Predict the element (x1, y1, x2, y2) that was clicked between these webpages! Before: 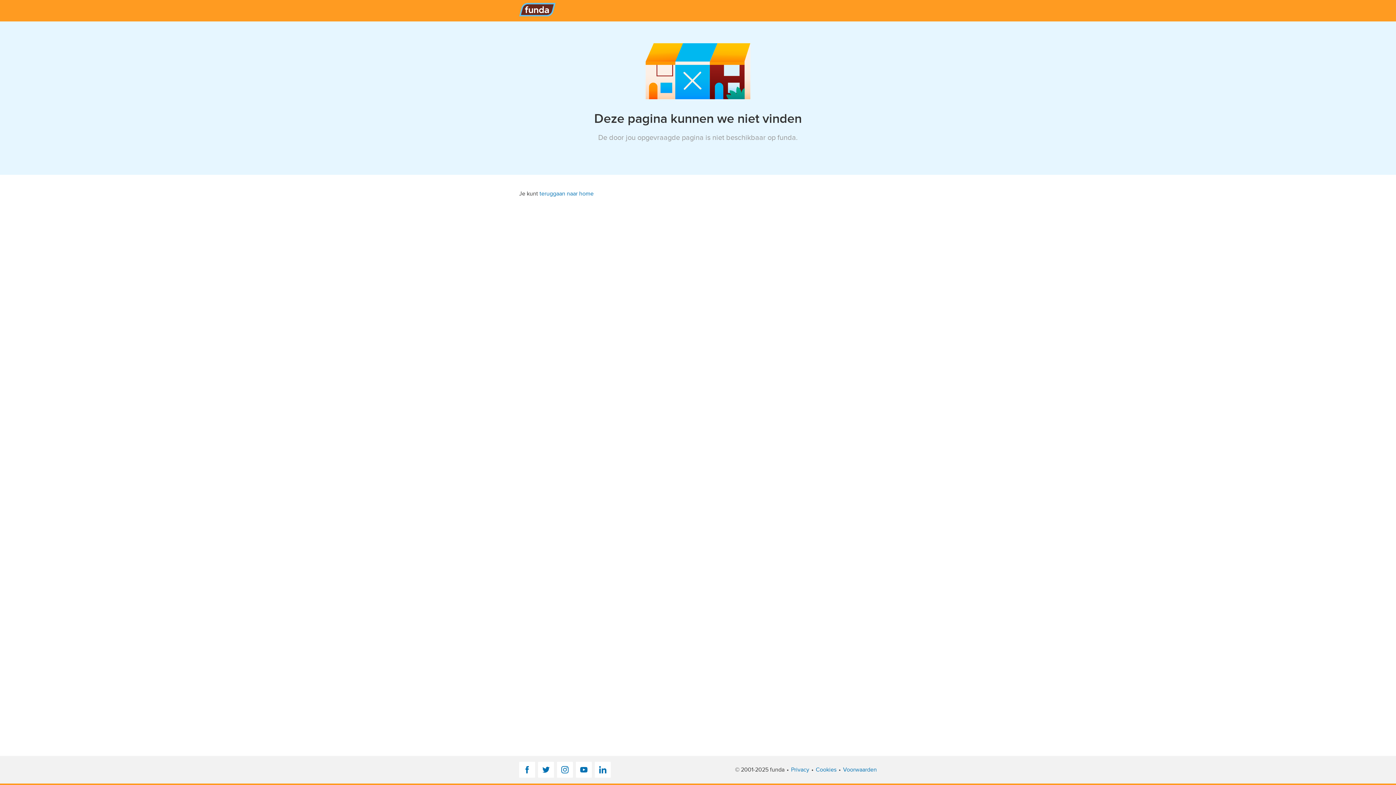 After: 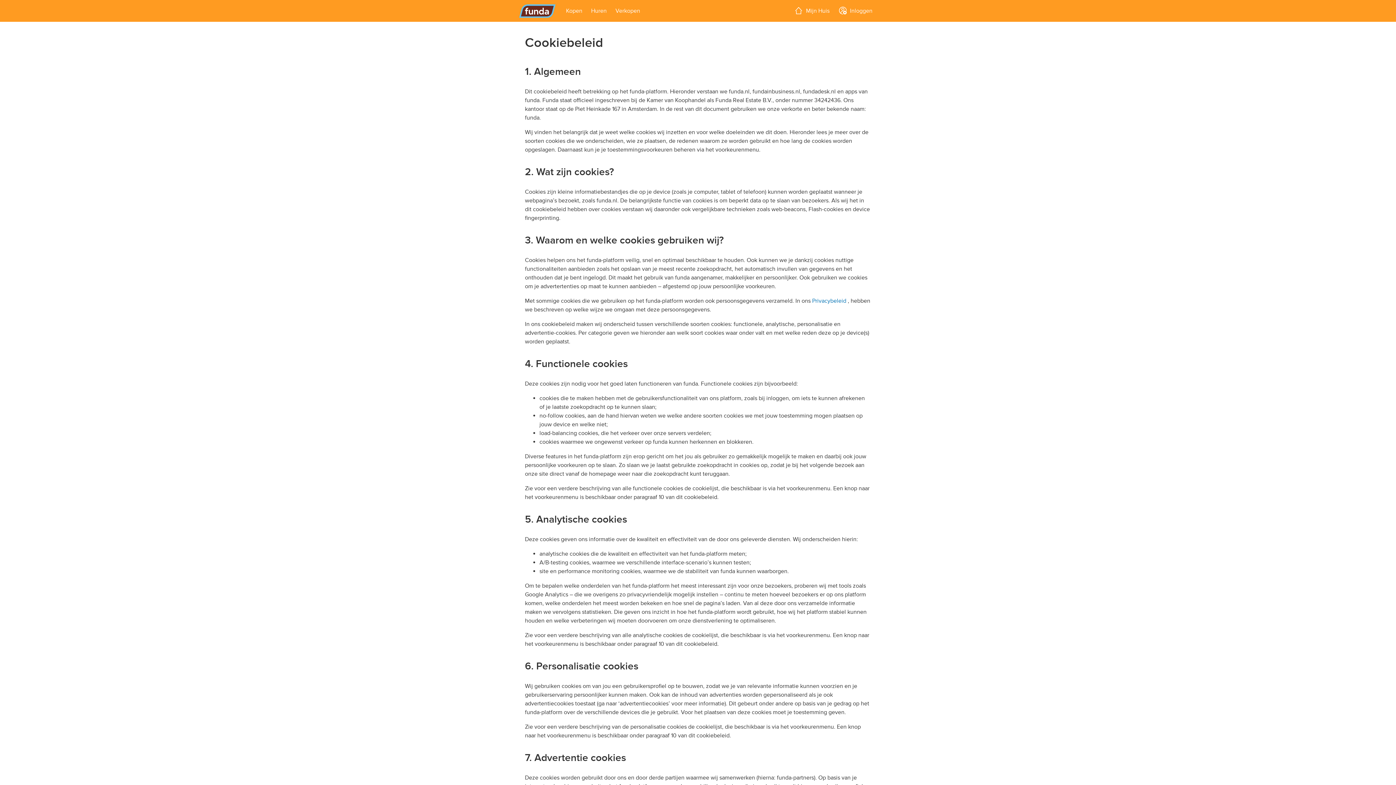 Action: label: Cookies bbox: (816, 765, 836, 774)